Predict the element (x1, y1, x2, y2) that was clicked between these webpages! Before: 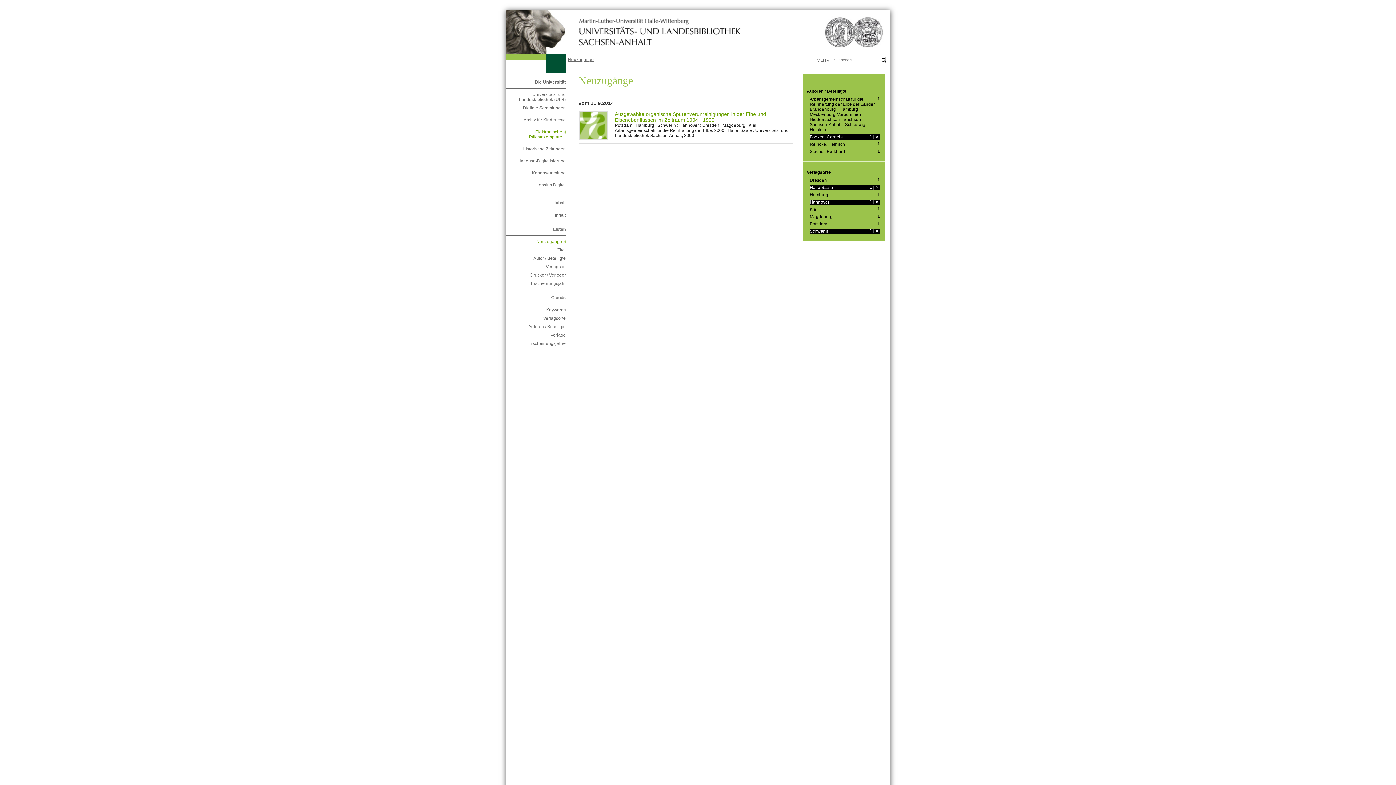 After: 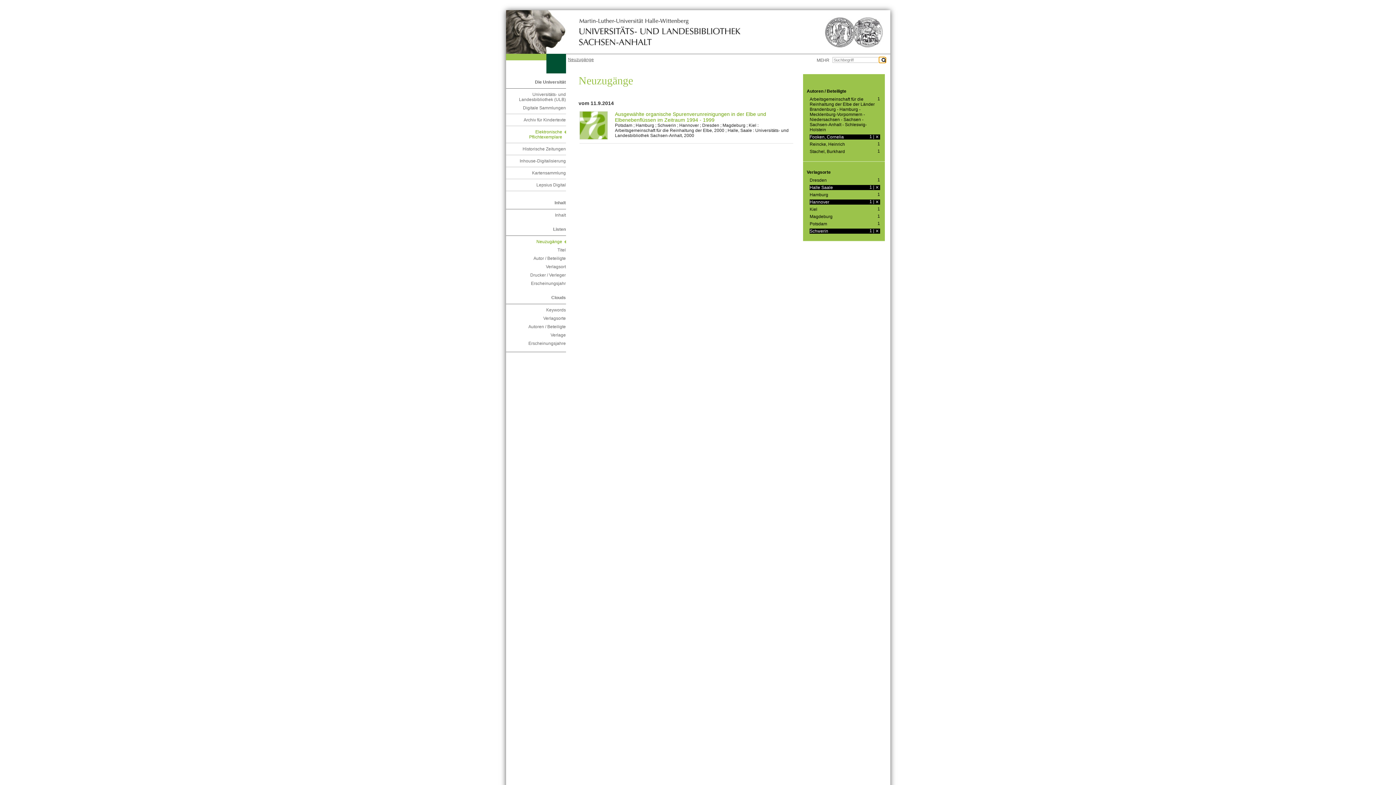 Action: bbox: (879, 57, 885, 63) label: OK